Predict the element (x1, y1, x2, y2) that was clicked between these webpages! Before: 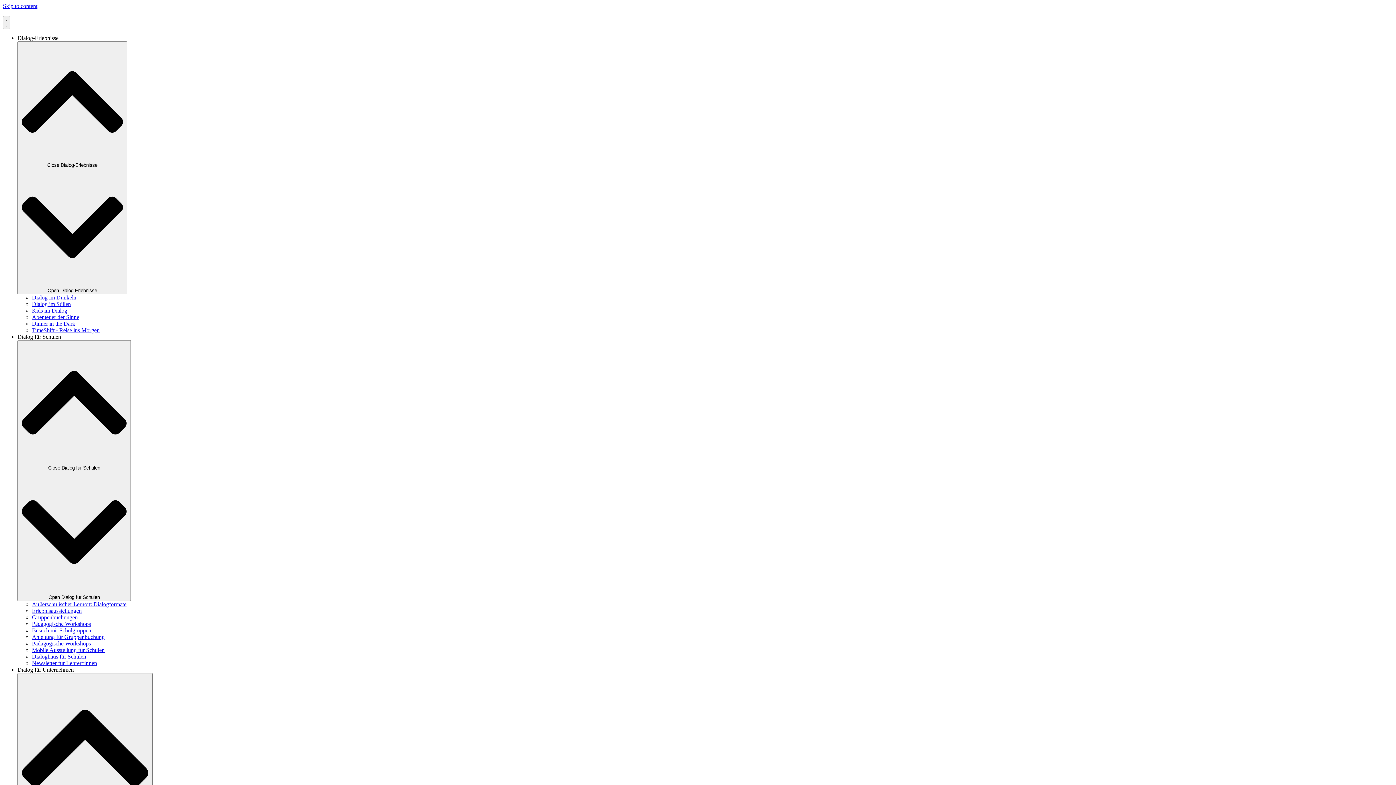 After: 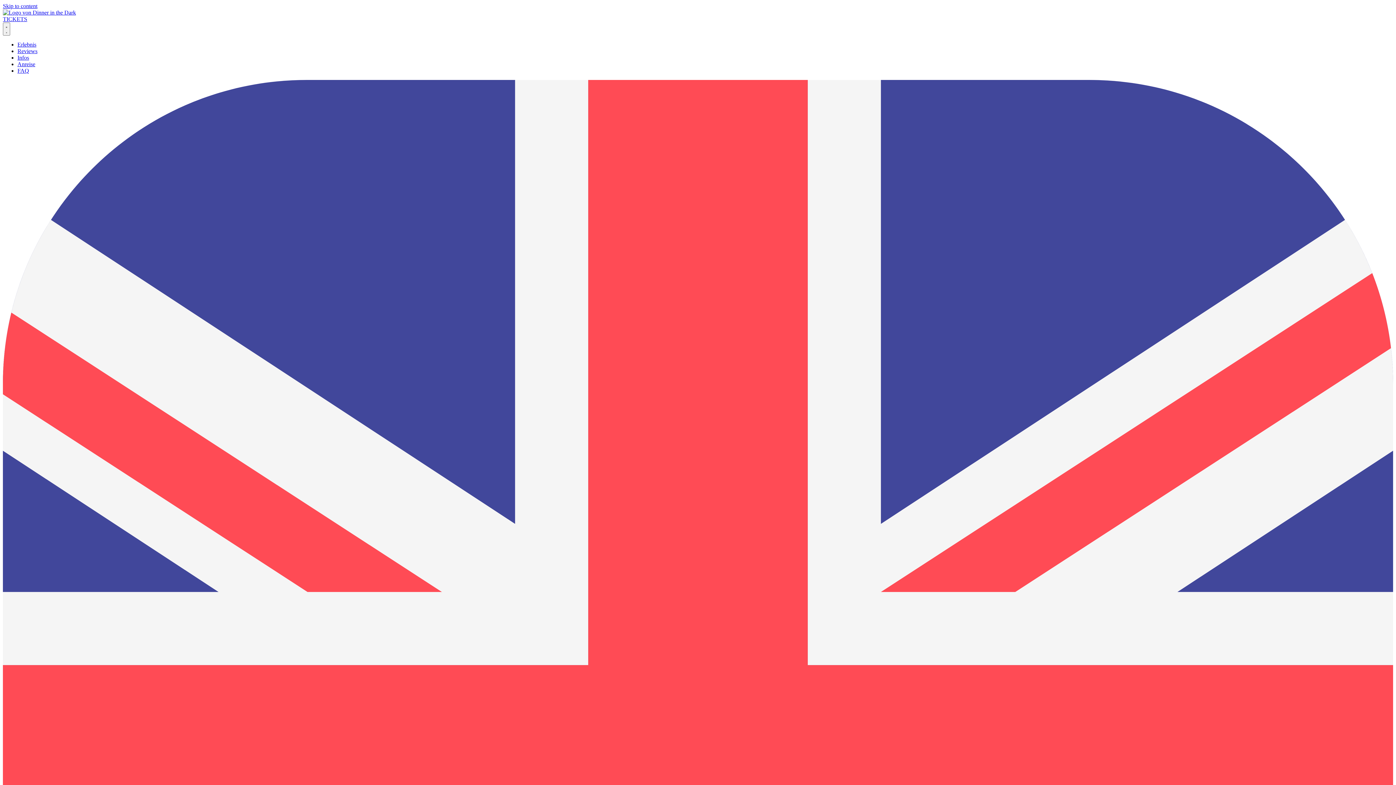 Action: label: Dinner in the Dark bbox: (32, 320, 75, 326)